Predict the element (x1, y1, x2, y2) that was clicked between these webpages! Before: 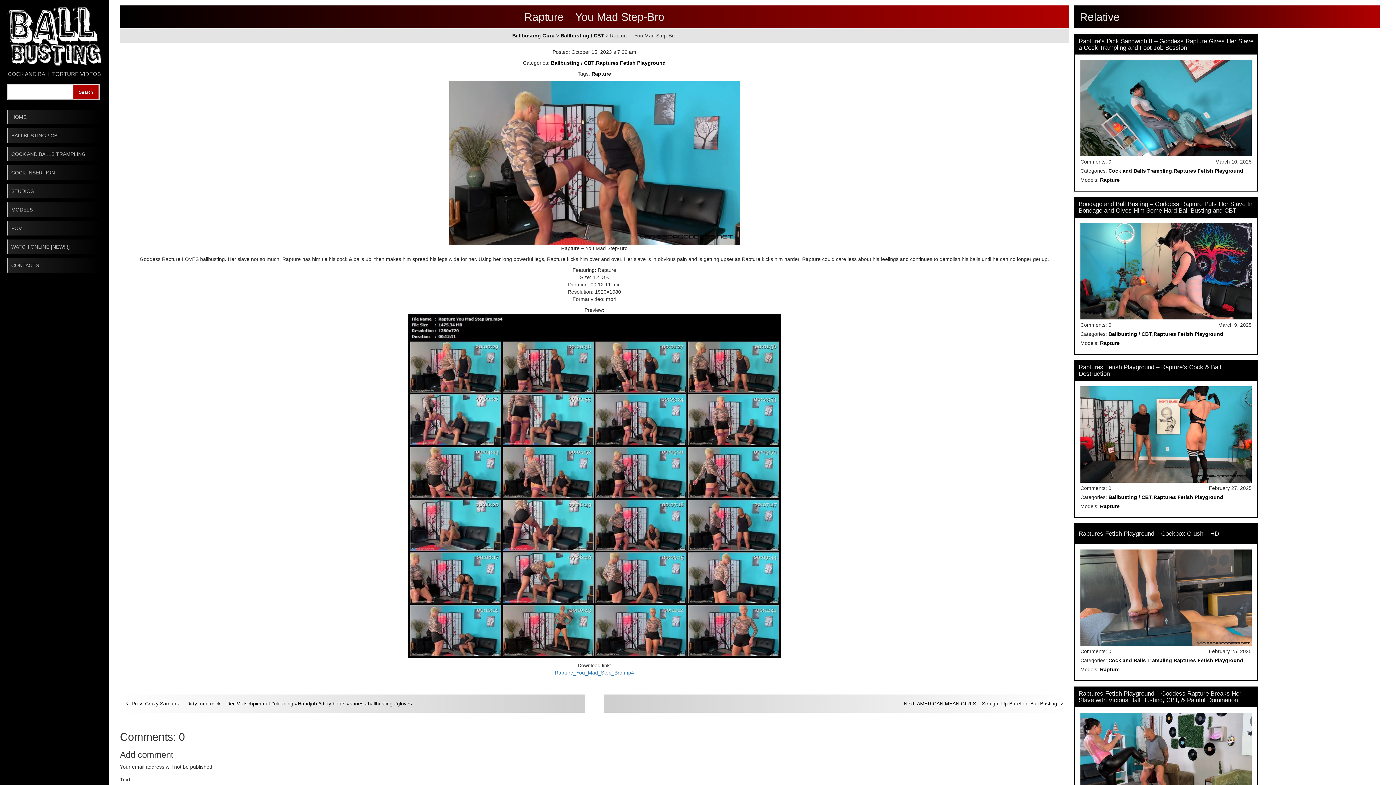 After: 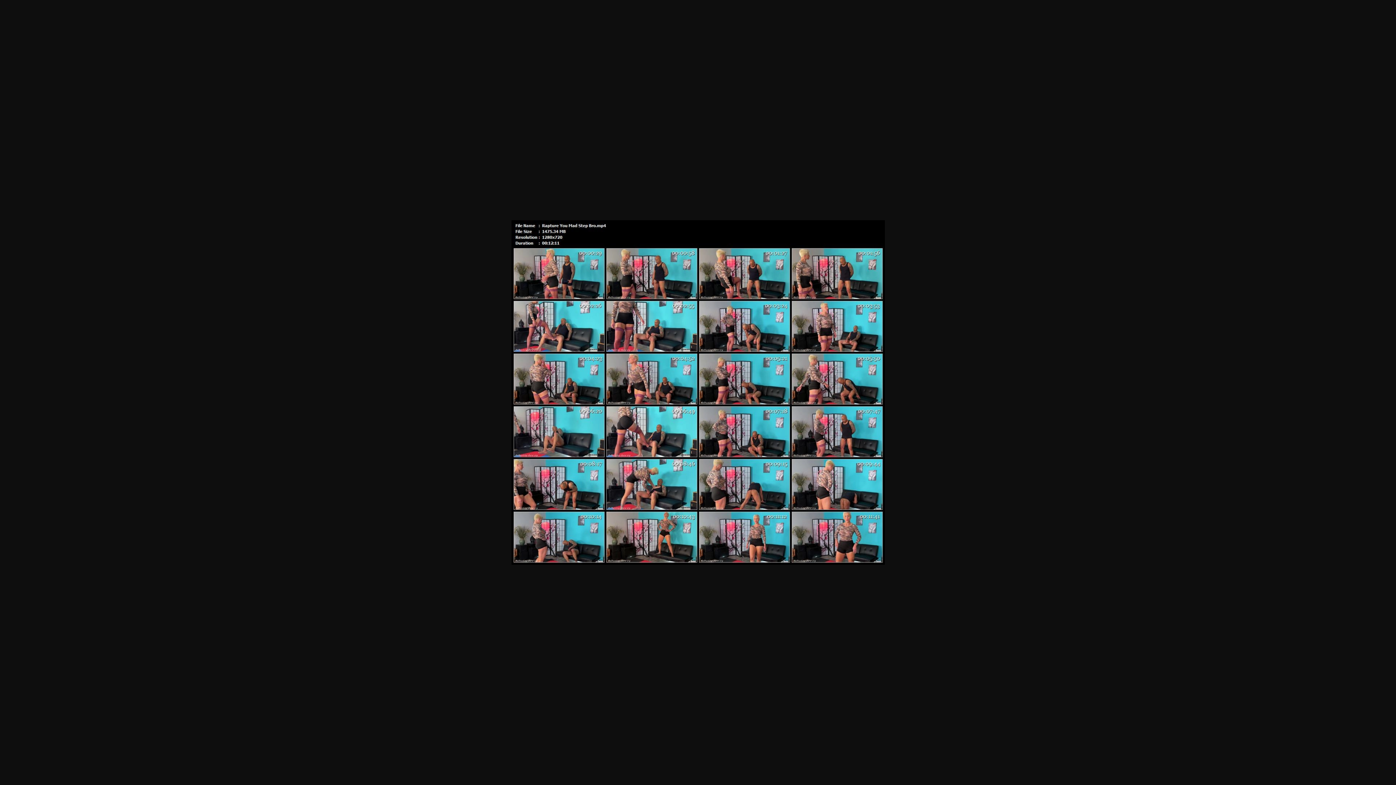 Action: bbox: (120, 313, 1069, 658)